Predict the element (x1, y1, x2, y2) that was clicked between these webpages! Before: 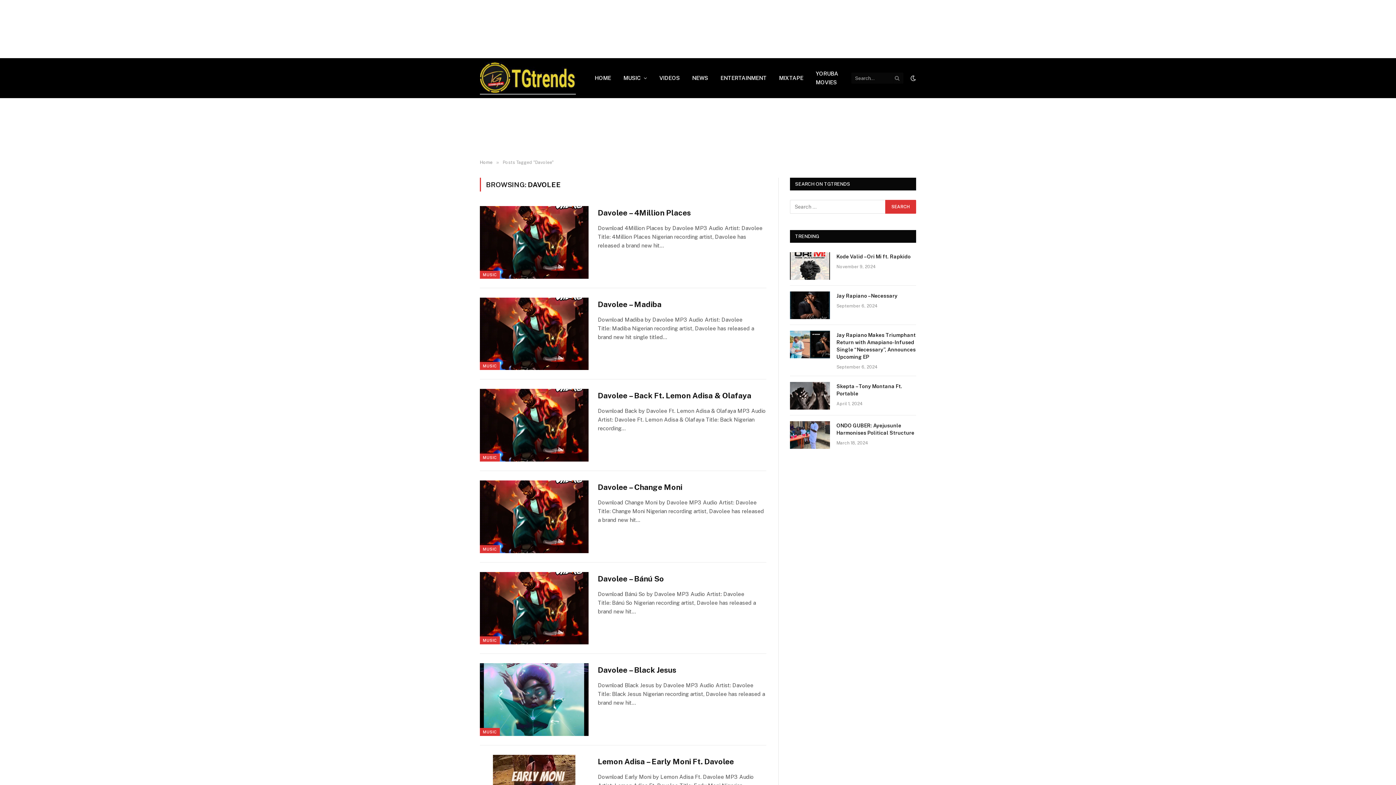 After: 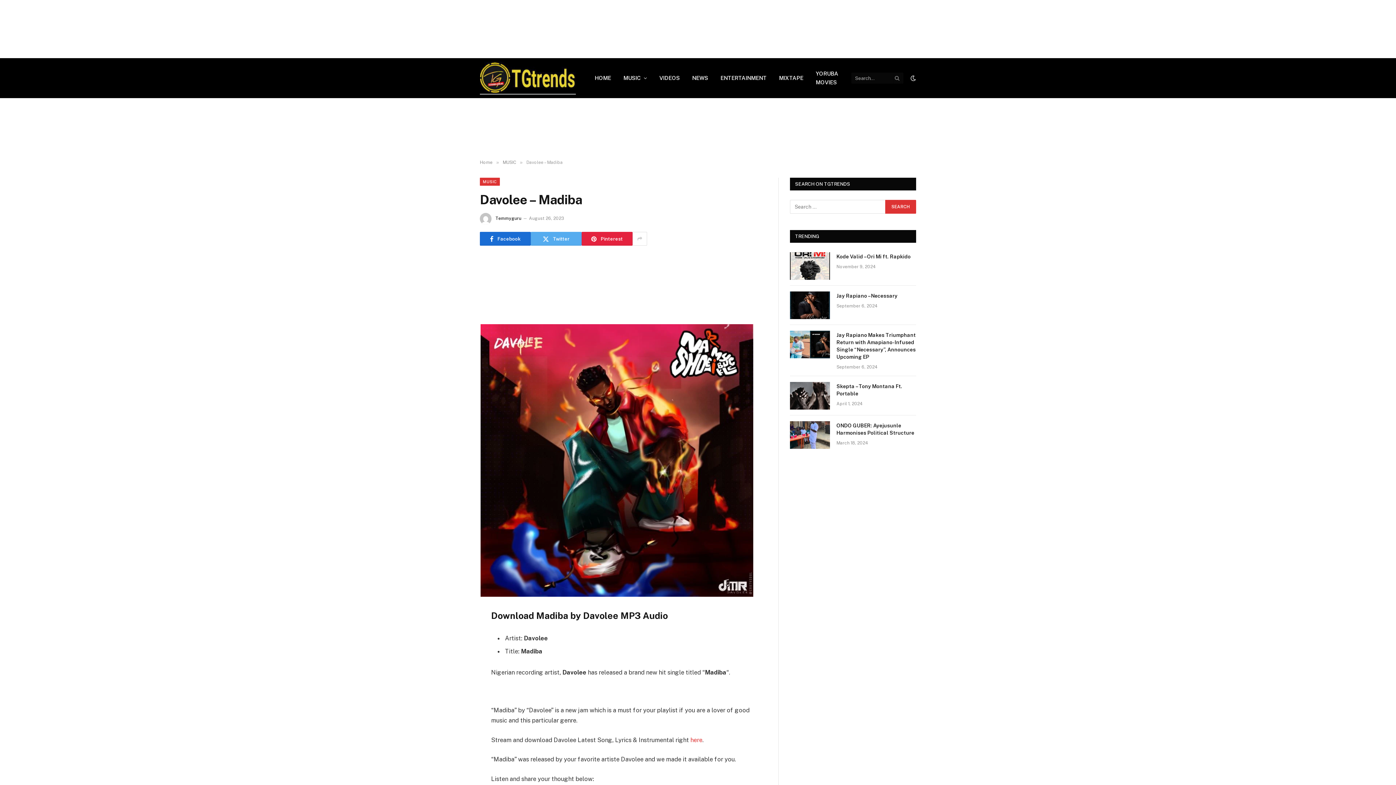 Action: bbox: (480, 297, 588, 370)